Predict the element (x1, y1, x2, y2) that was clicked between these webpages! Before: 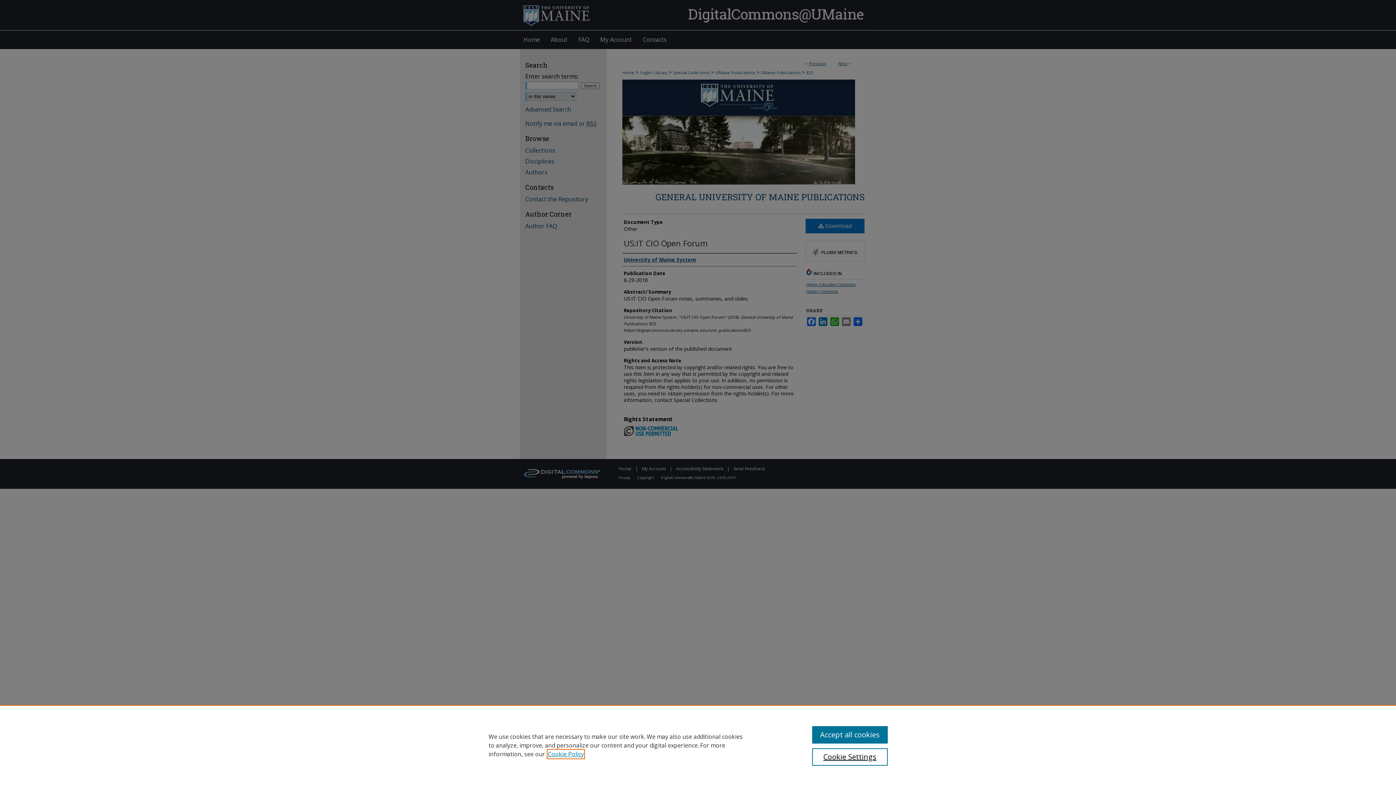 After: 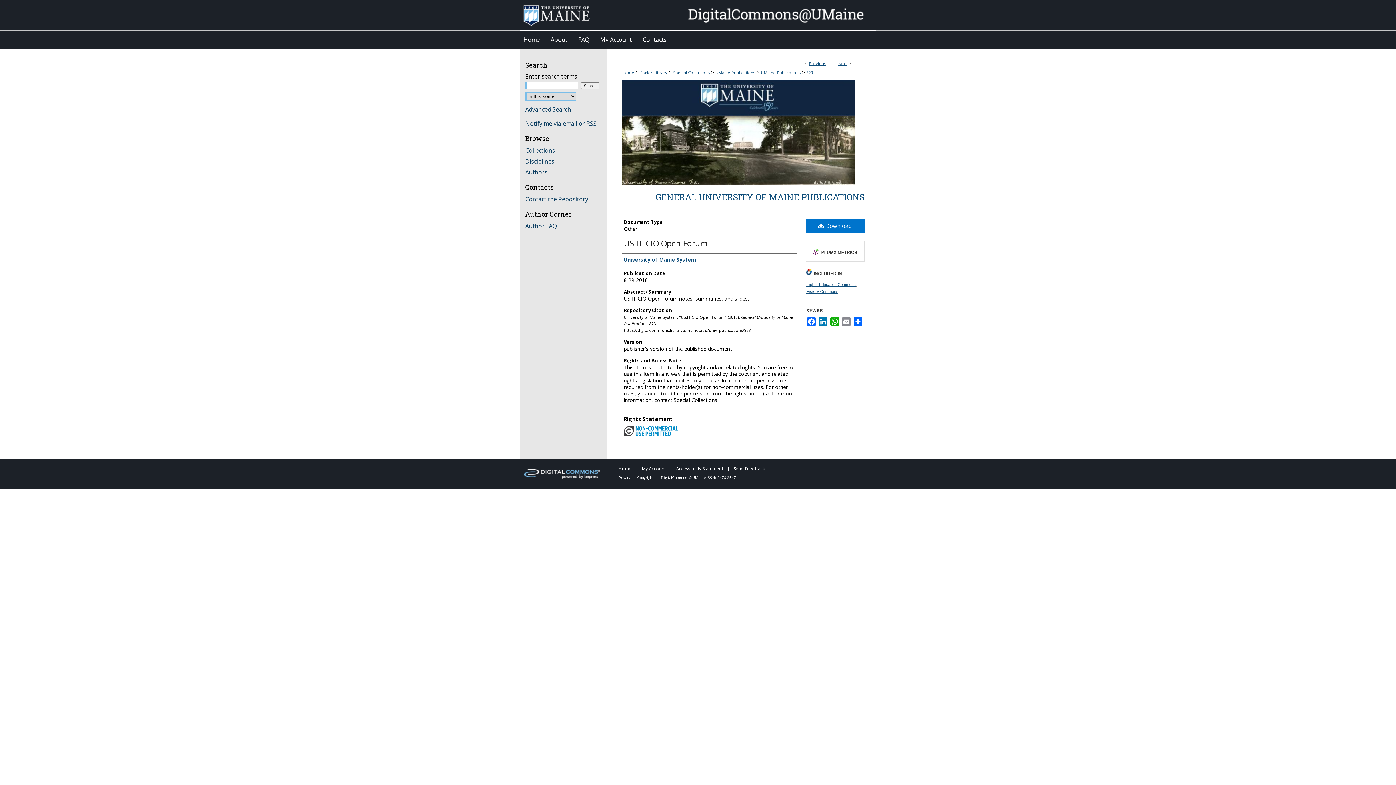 Action: label: Accept all cookies bbox: (812, 726, 887, 744)